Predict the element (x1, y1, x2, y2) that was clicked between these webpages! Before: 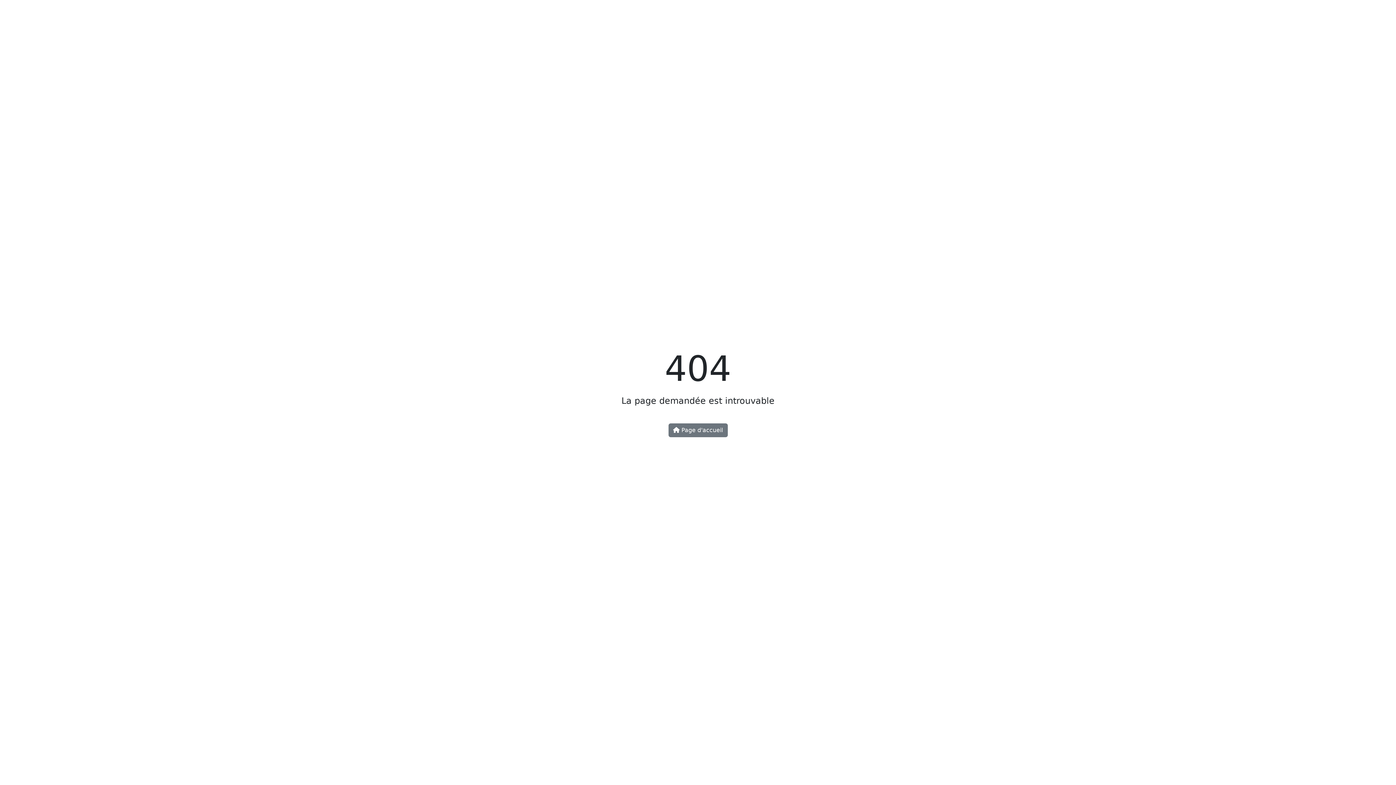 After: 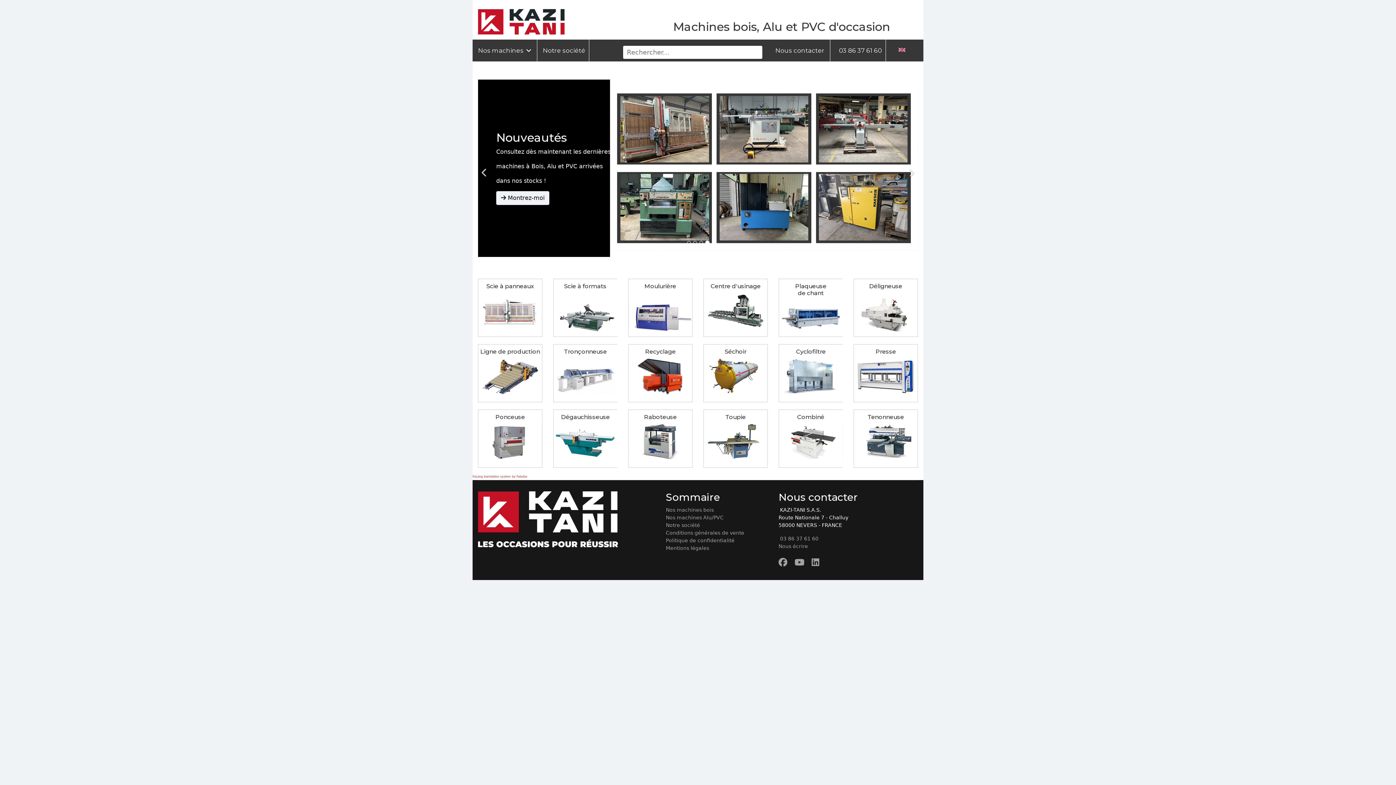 Action: label:  Page d'accueil bbox: (668, 423, 727, 437)